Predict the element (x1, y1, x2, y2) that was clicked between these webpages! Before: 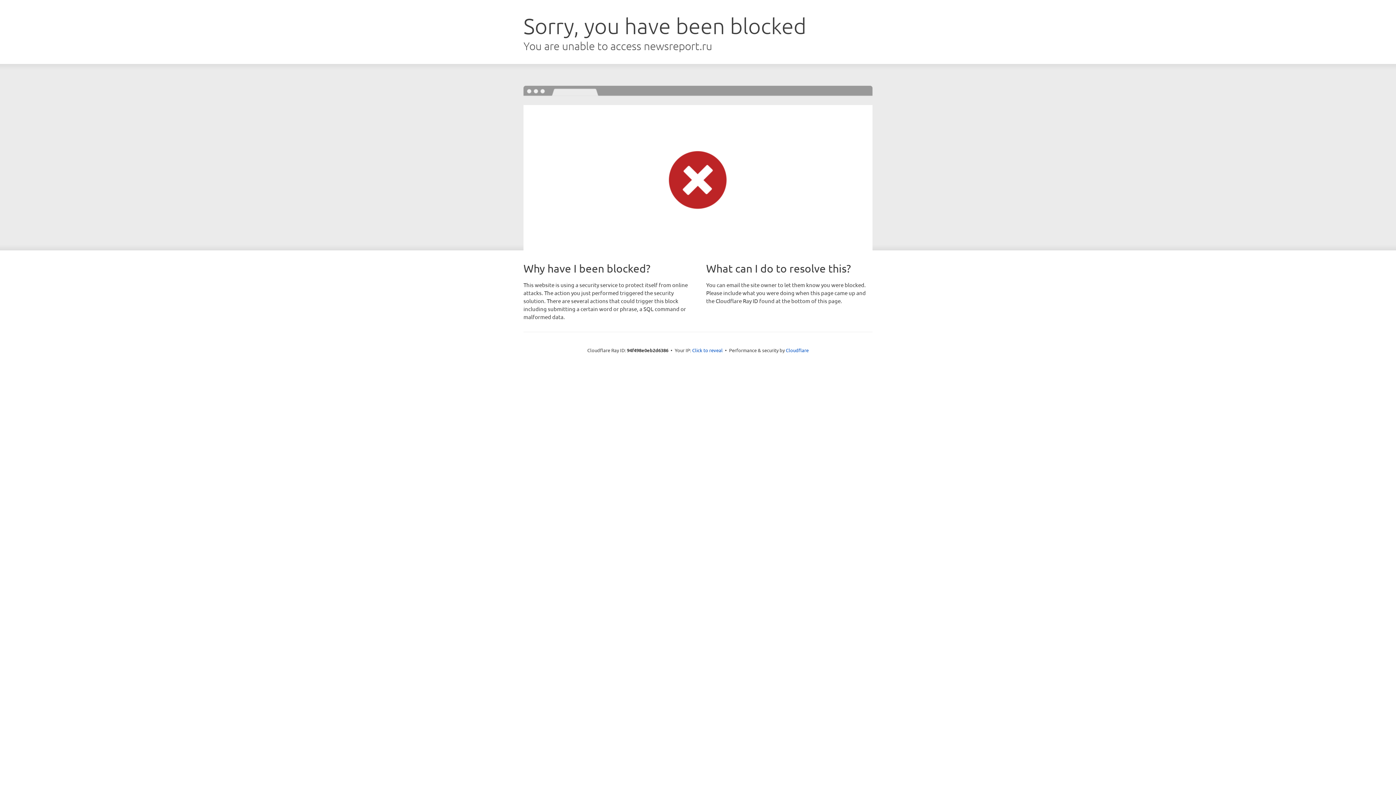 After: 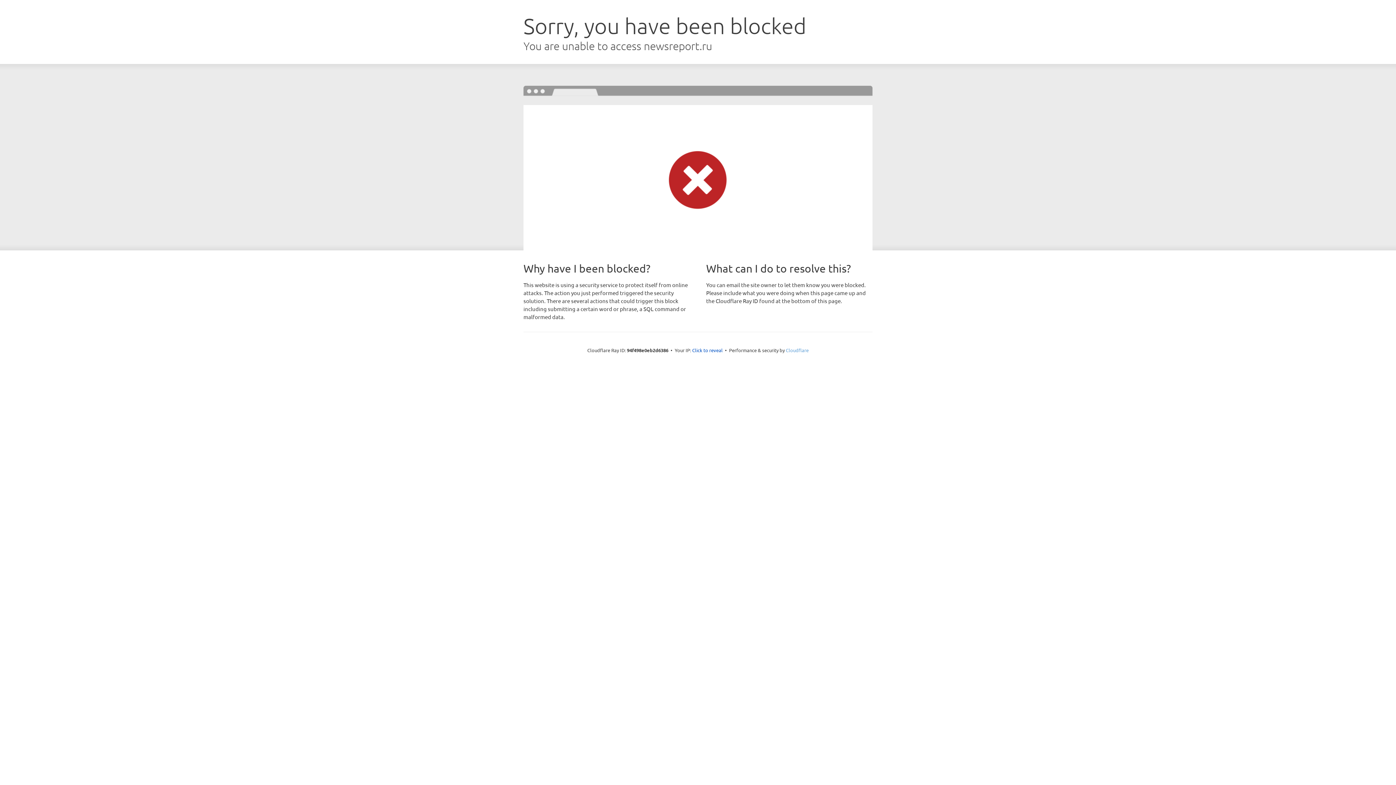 Action: label: Cloudflare bbox: (786, 347, 808, 353)